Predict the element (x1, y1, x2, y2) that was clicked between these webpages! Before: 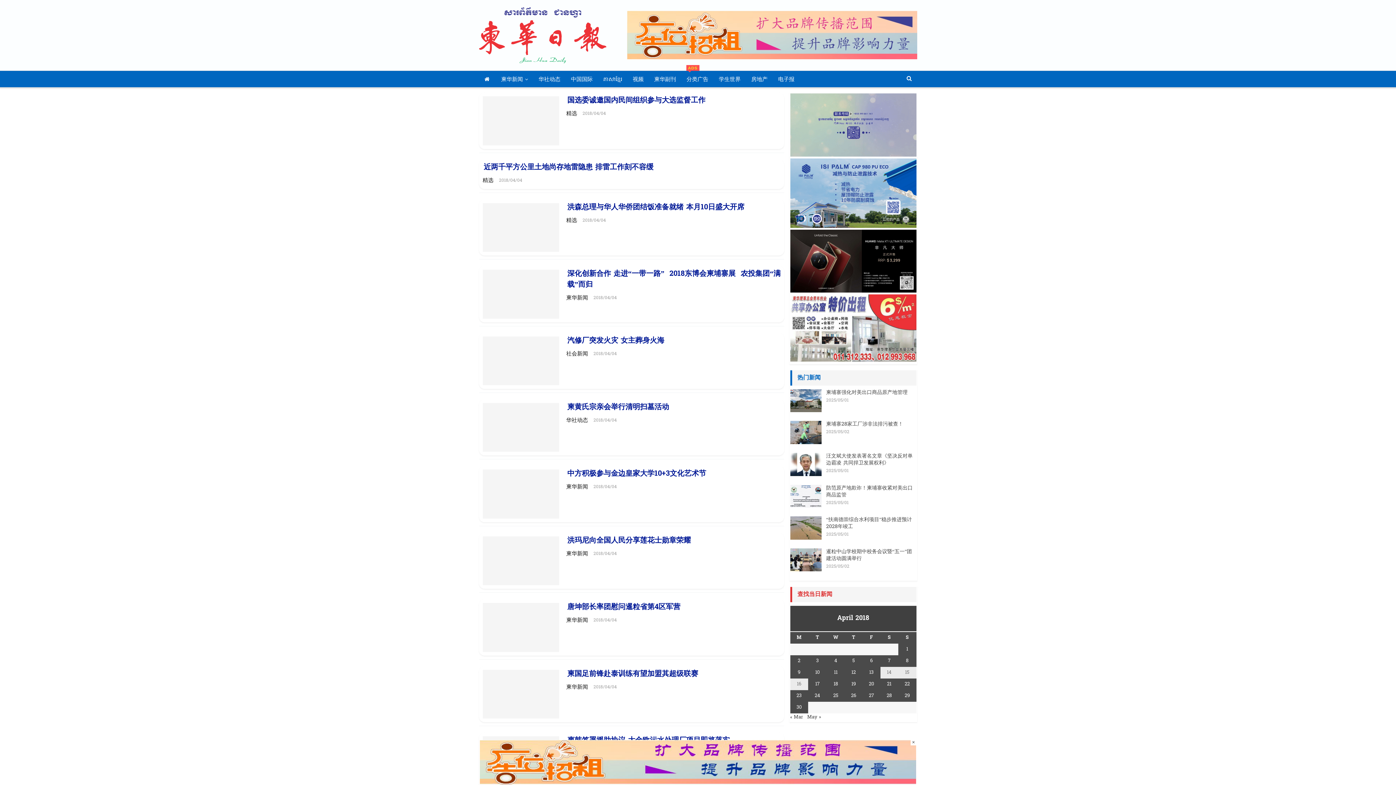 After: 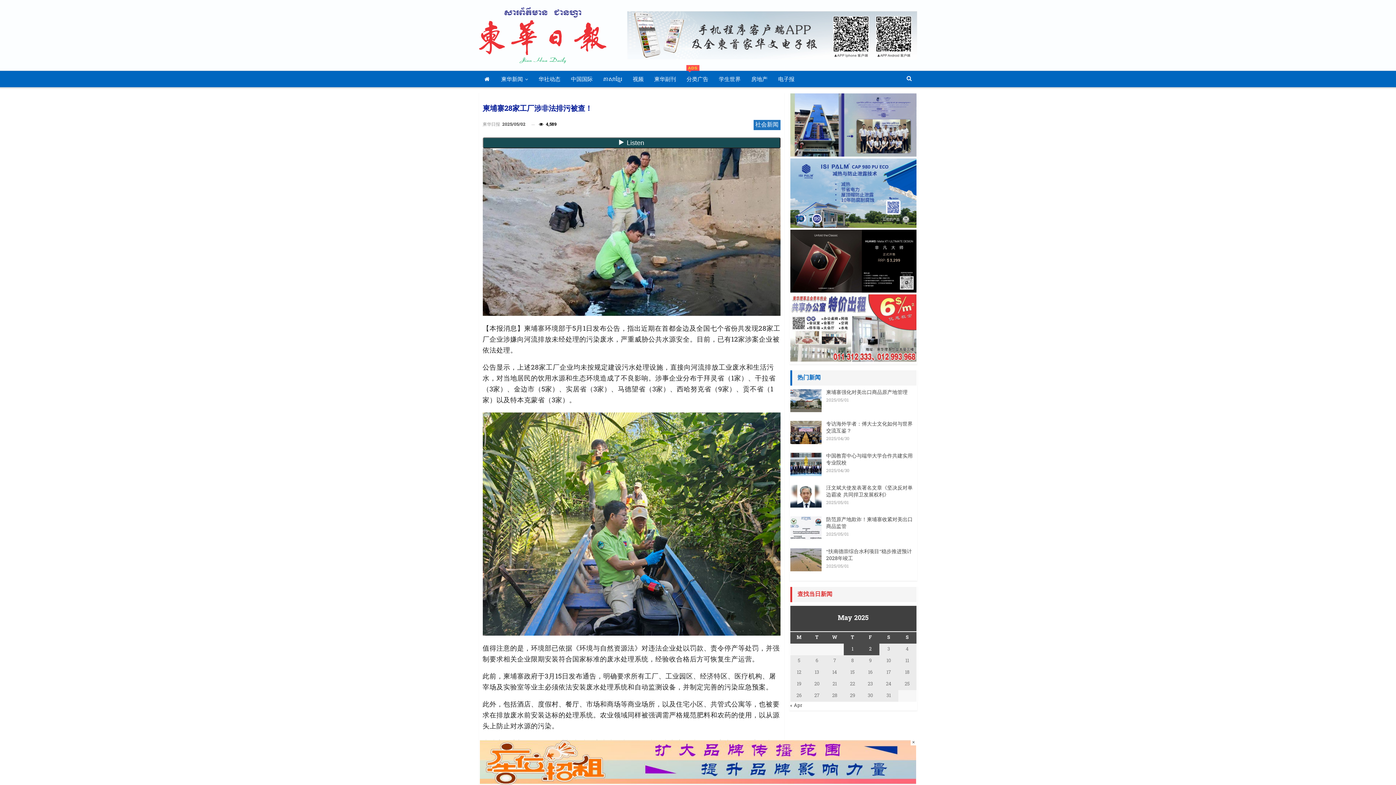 Action: bbox: (826, 420, 903, 428) label: 柬埔寨28家工厂涉非法排污被查！